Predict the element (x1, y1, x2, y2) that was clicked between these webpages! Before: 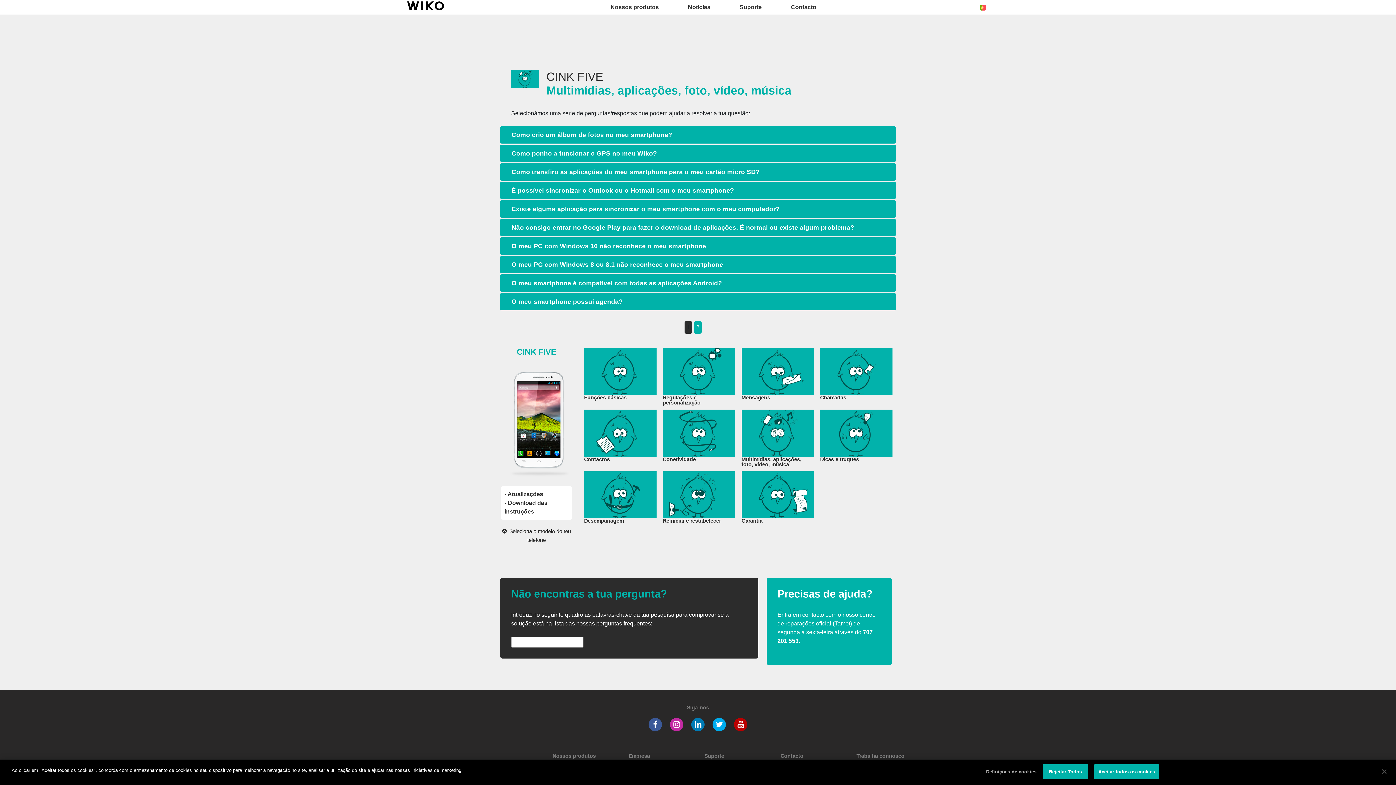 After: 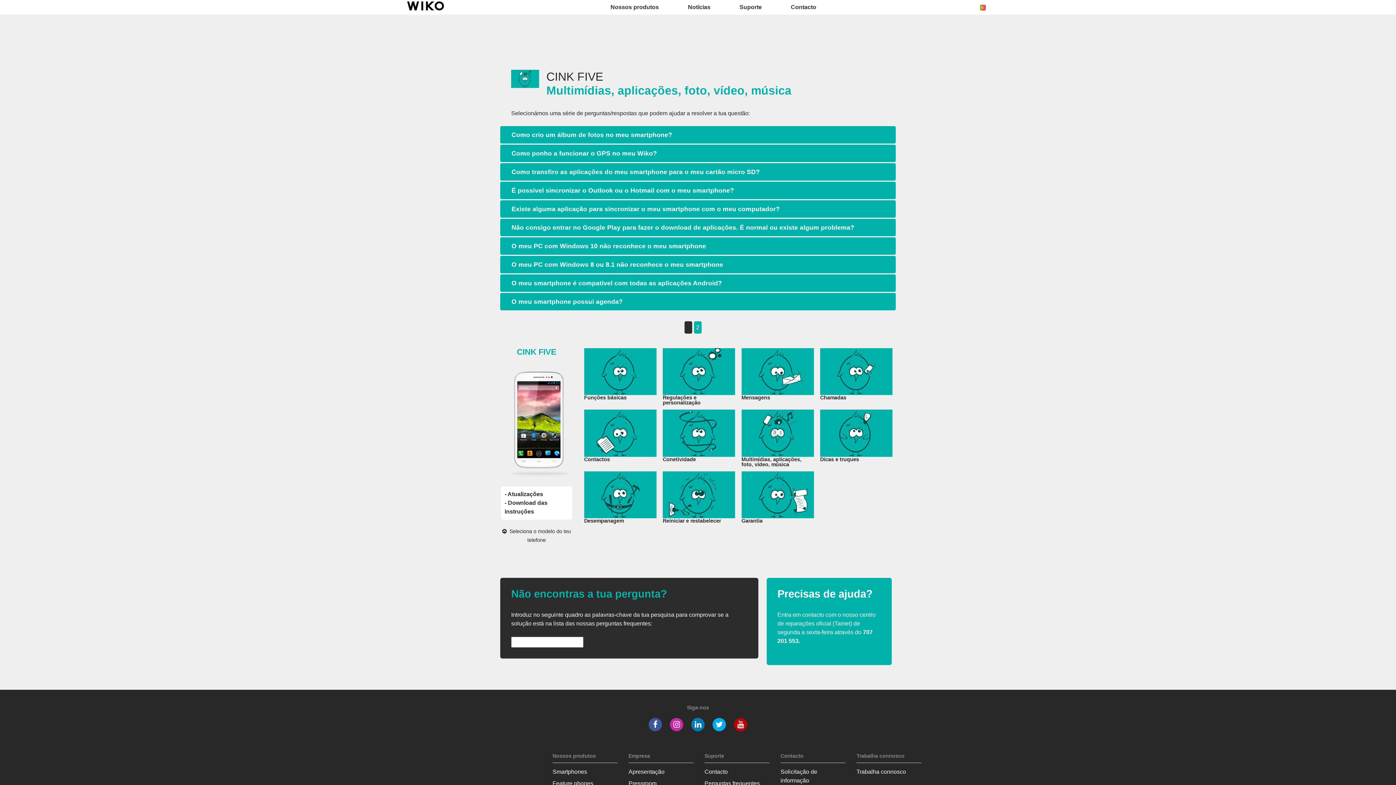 Action: label: Fechar bbox: (1376, 764, 1392, 780)